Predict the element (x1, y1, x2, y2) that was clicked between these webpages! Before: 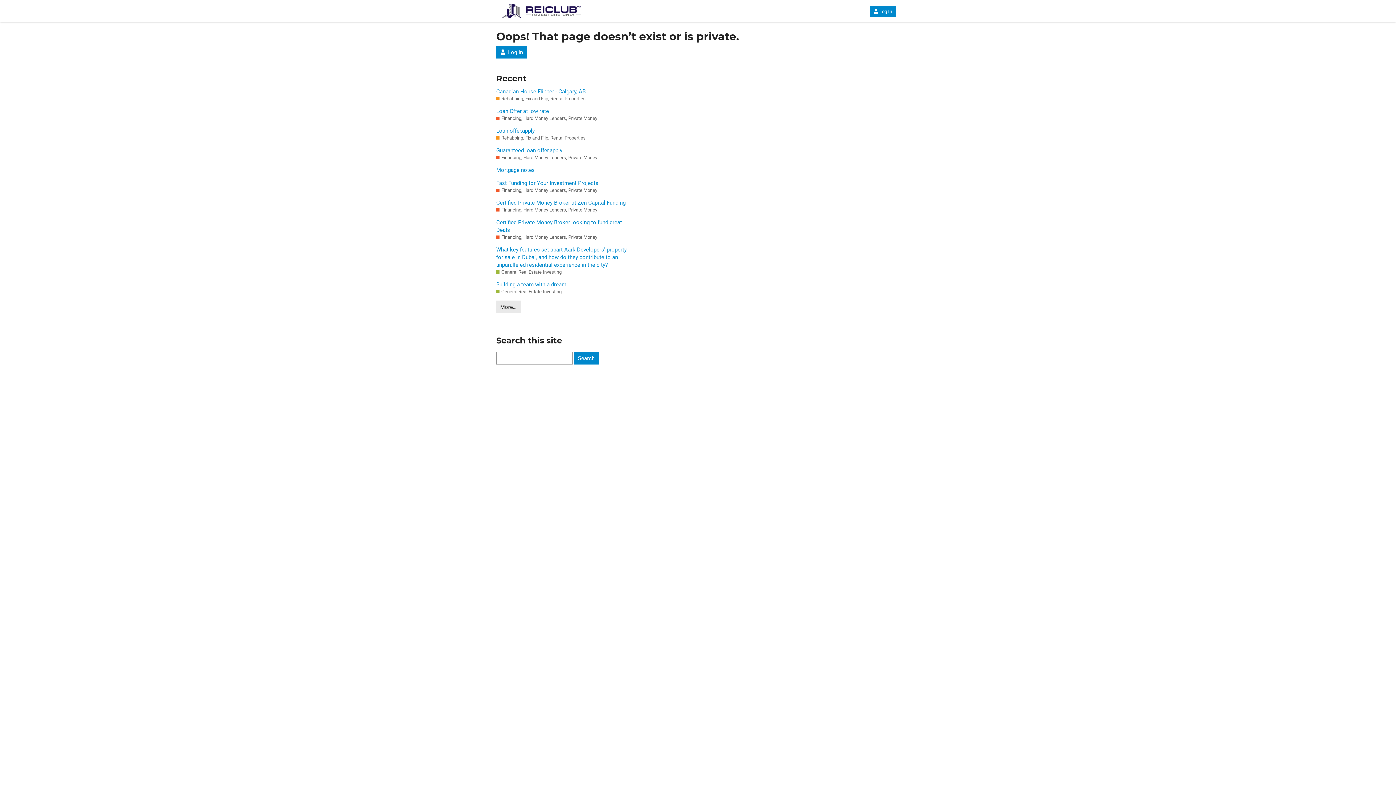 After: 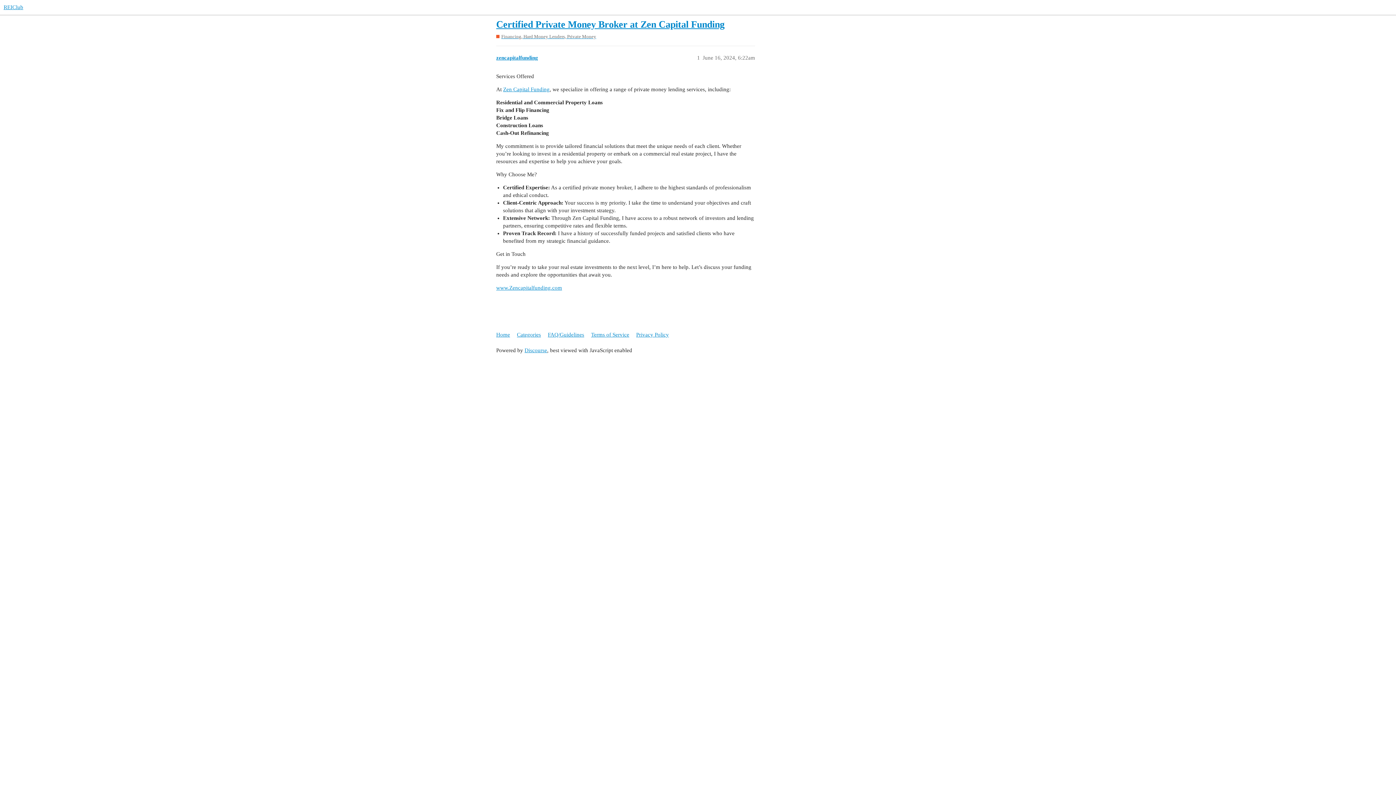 Action: label: Certified Private Money Broker at Zen Capital Funding bbox: (496, 199, 634, 206)